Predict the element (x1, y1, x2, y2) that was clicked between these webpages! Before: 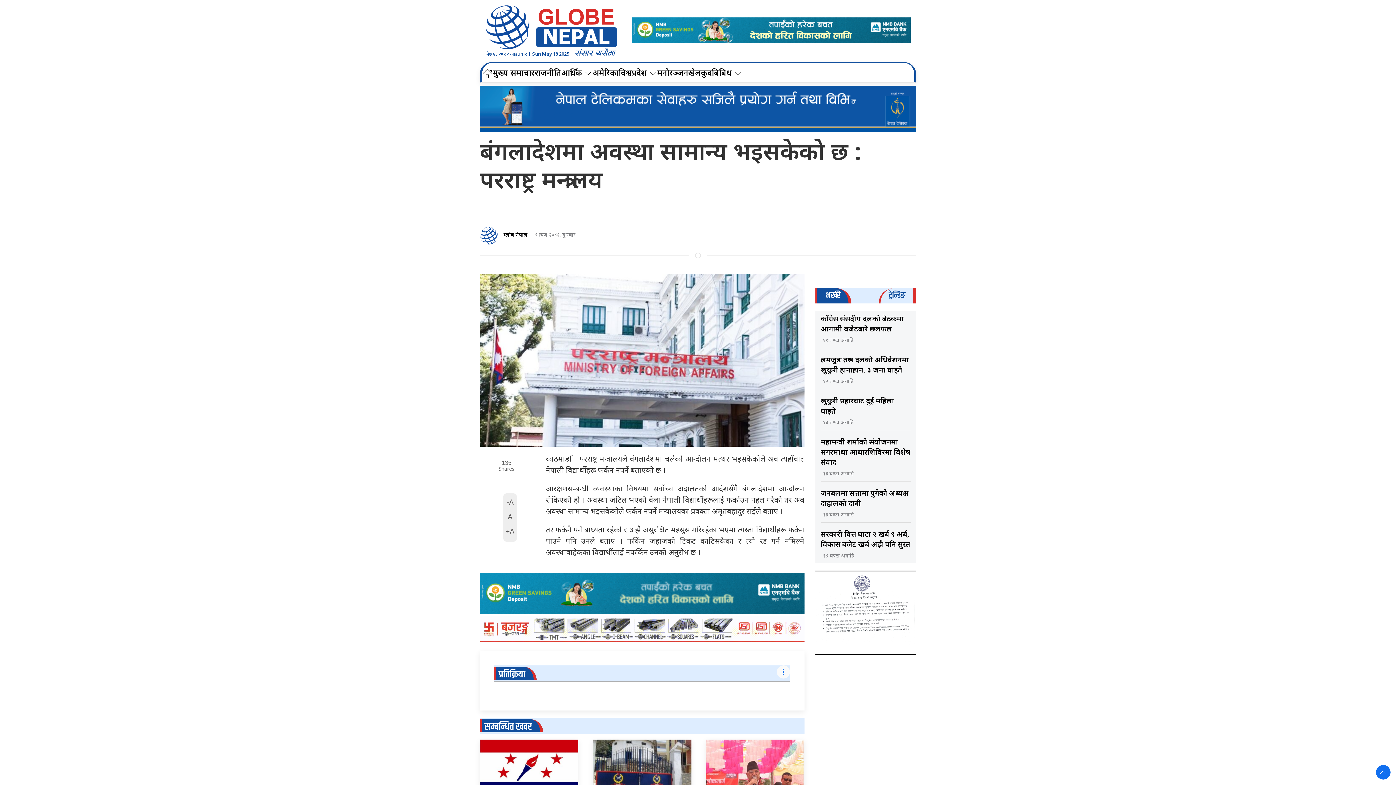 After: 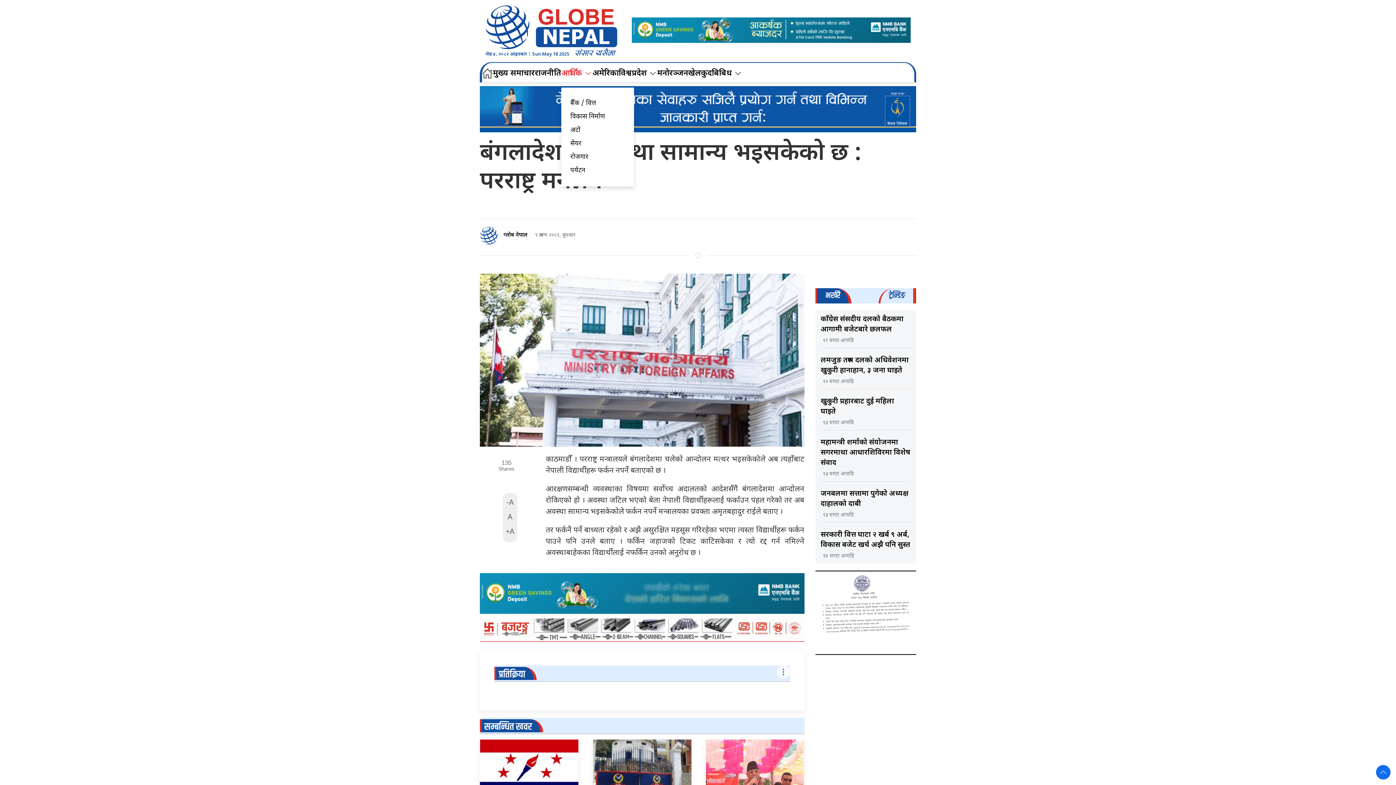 Action: label: आर्थिक bbox: (561, 64, 592, 82)